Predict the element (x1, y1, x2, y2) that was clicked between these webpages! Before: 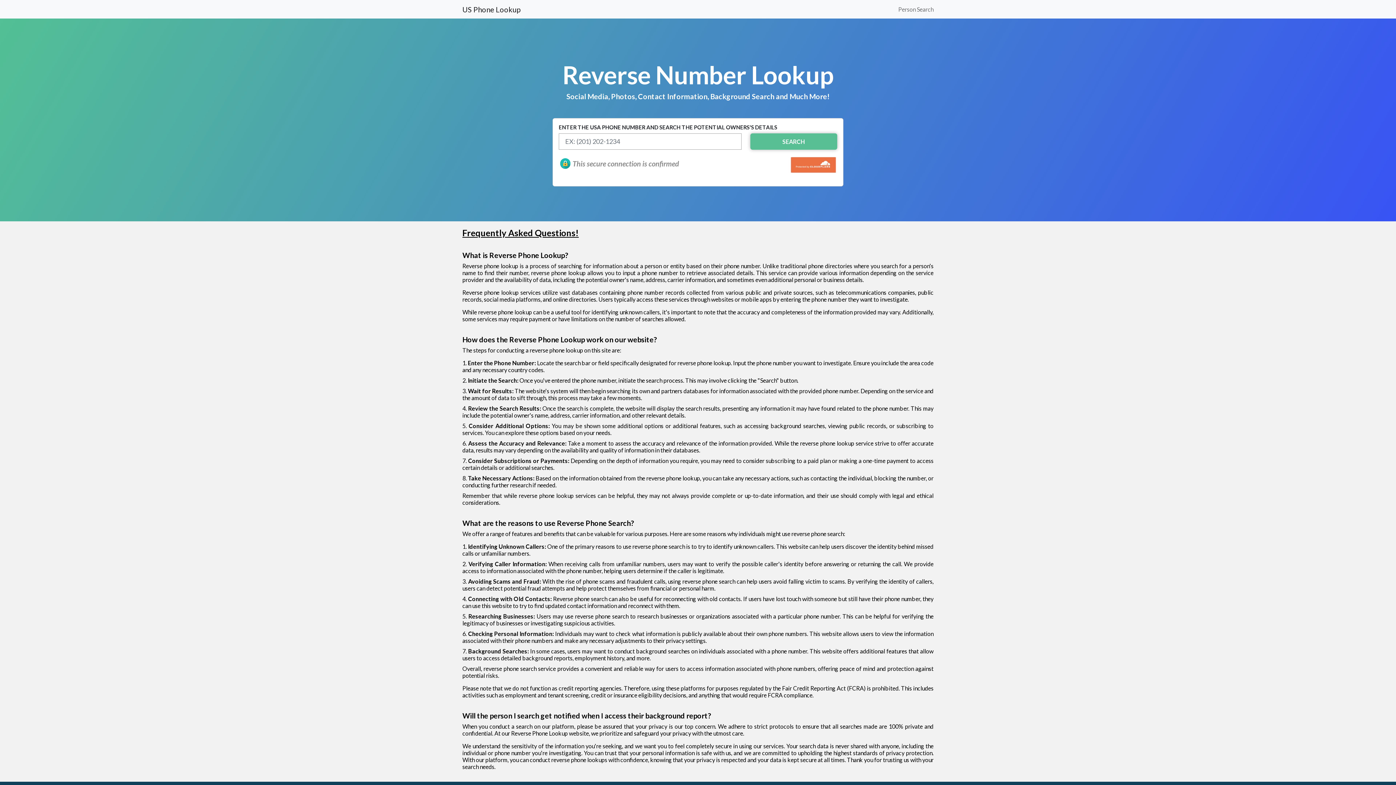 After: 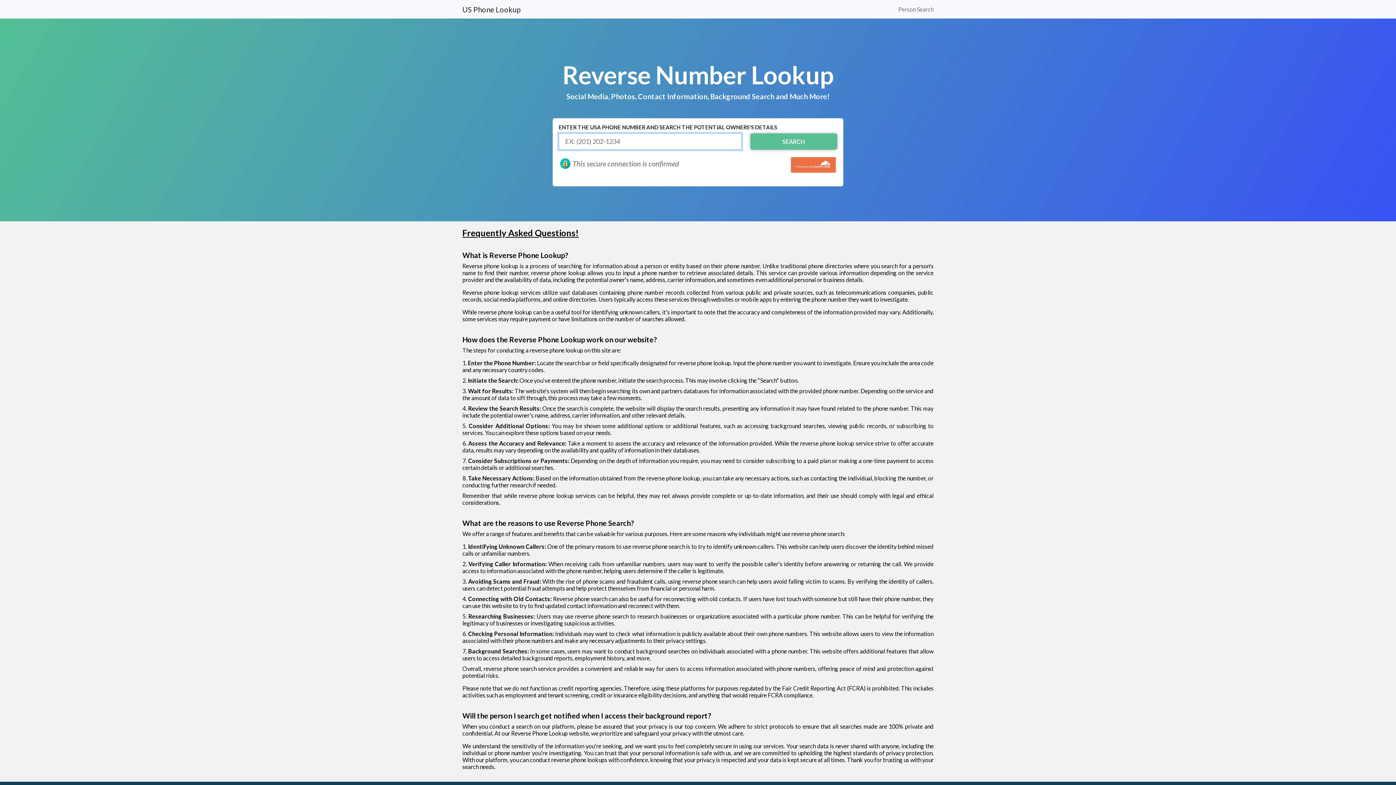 Action: bbox: (750, 133, 837, 149) label: SEARCH